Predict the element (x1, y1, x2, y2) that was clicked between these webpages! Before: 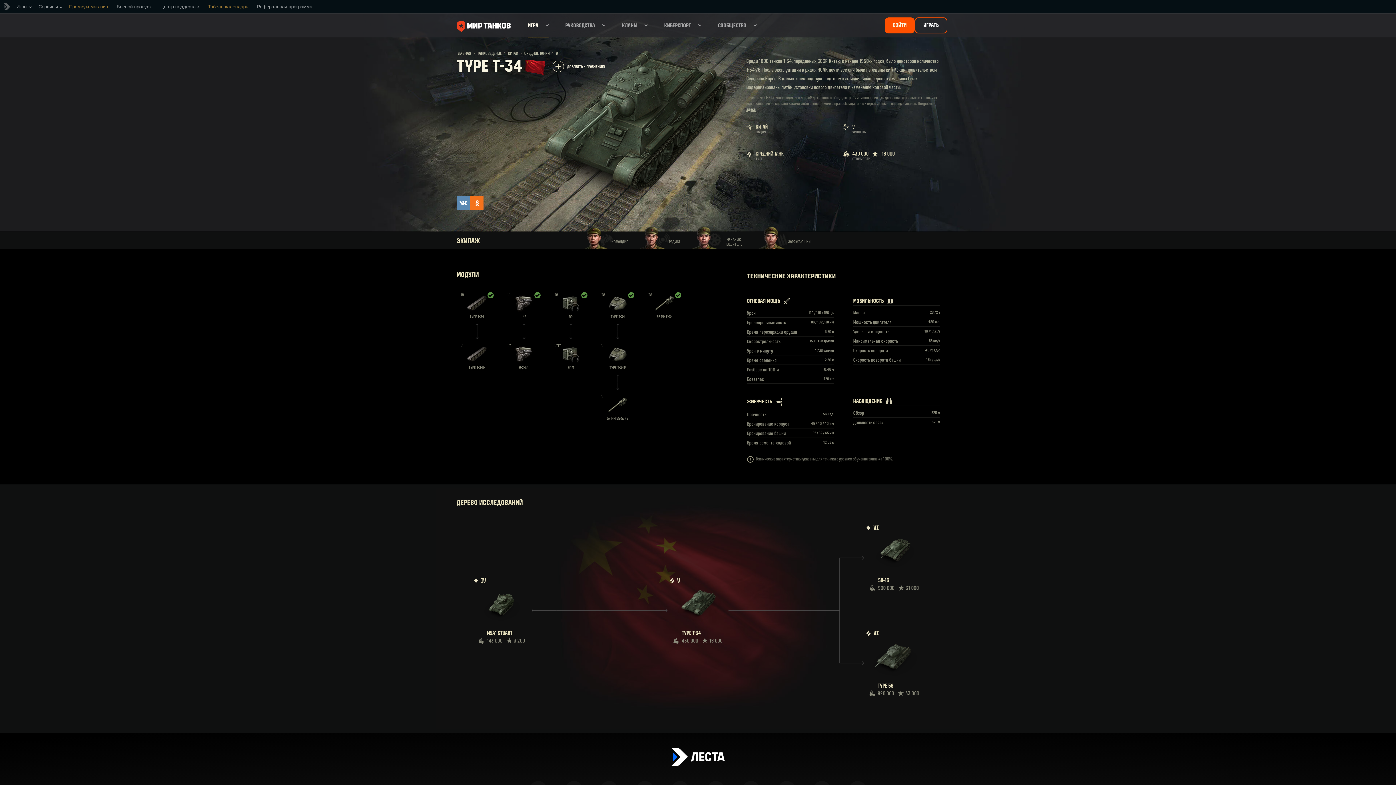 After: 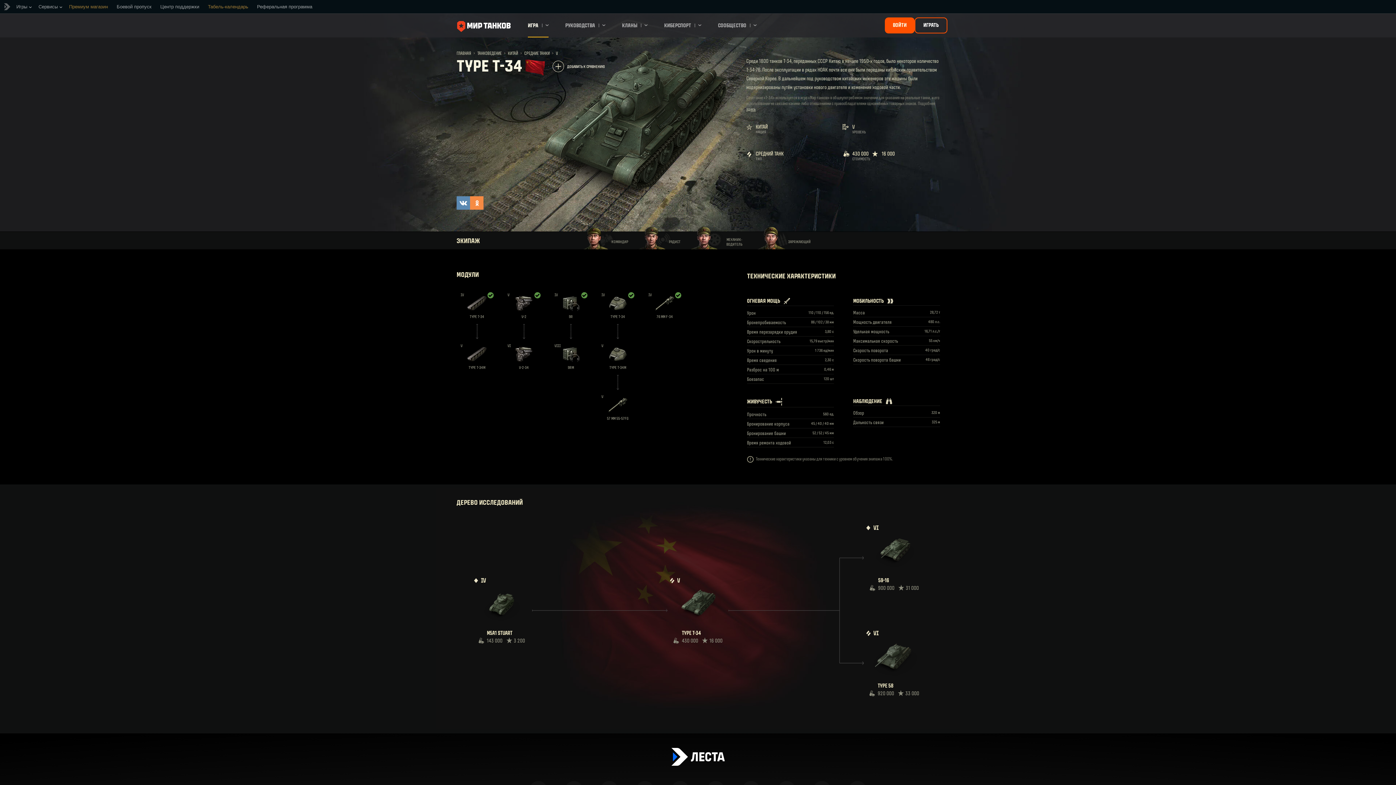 Action: bbox: (470, 196, 483, 209) label:  